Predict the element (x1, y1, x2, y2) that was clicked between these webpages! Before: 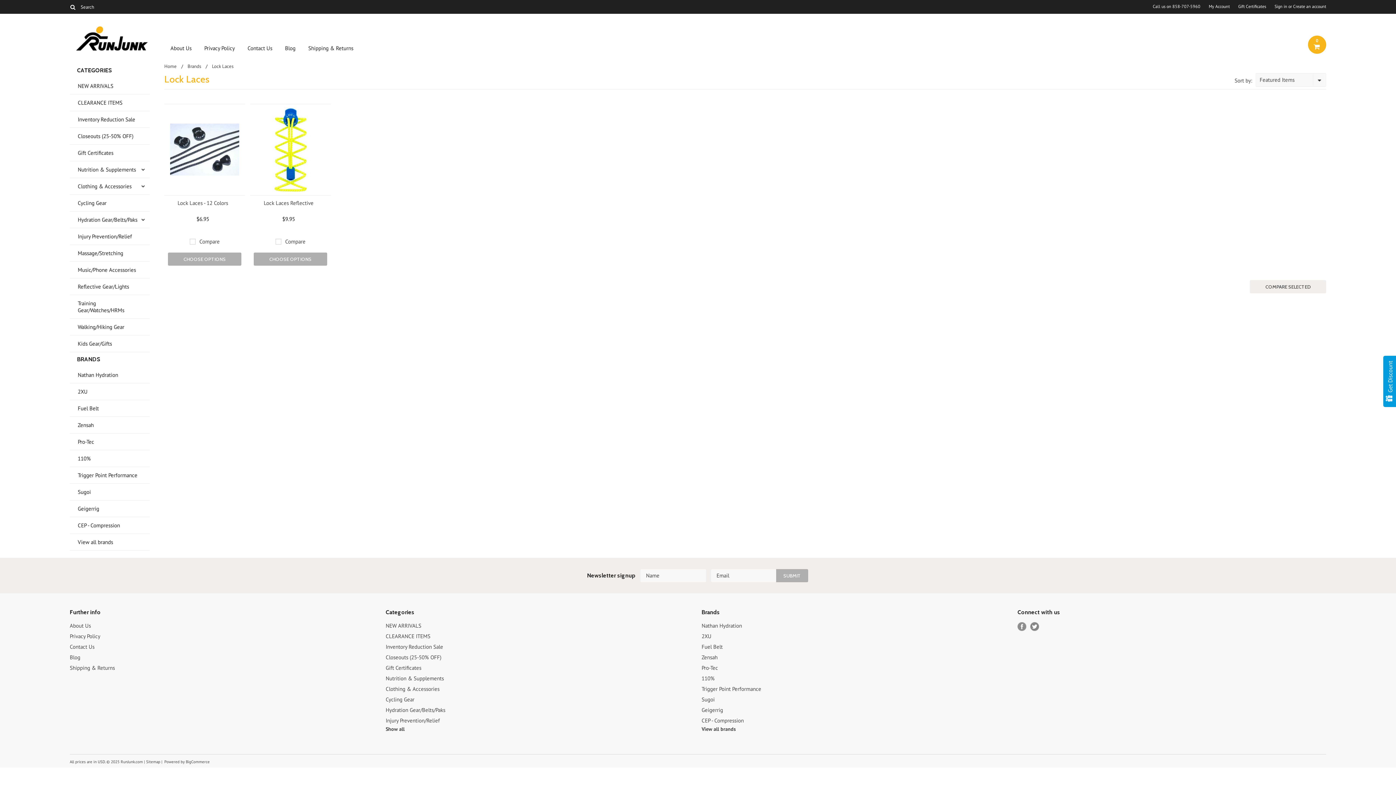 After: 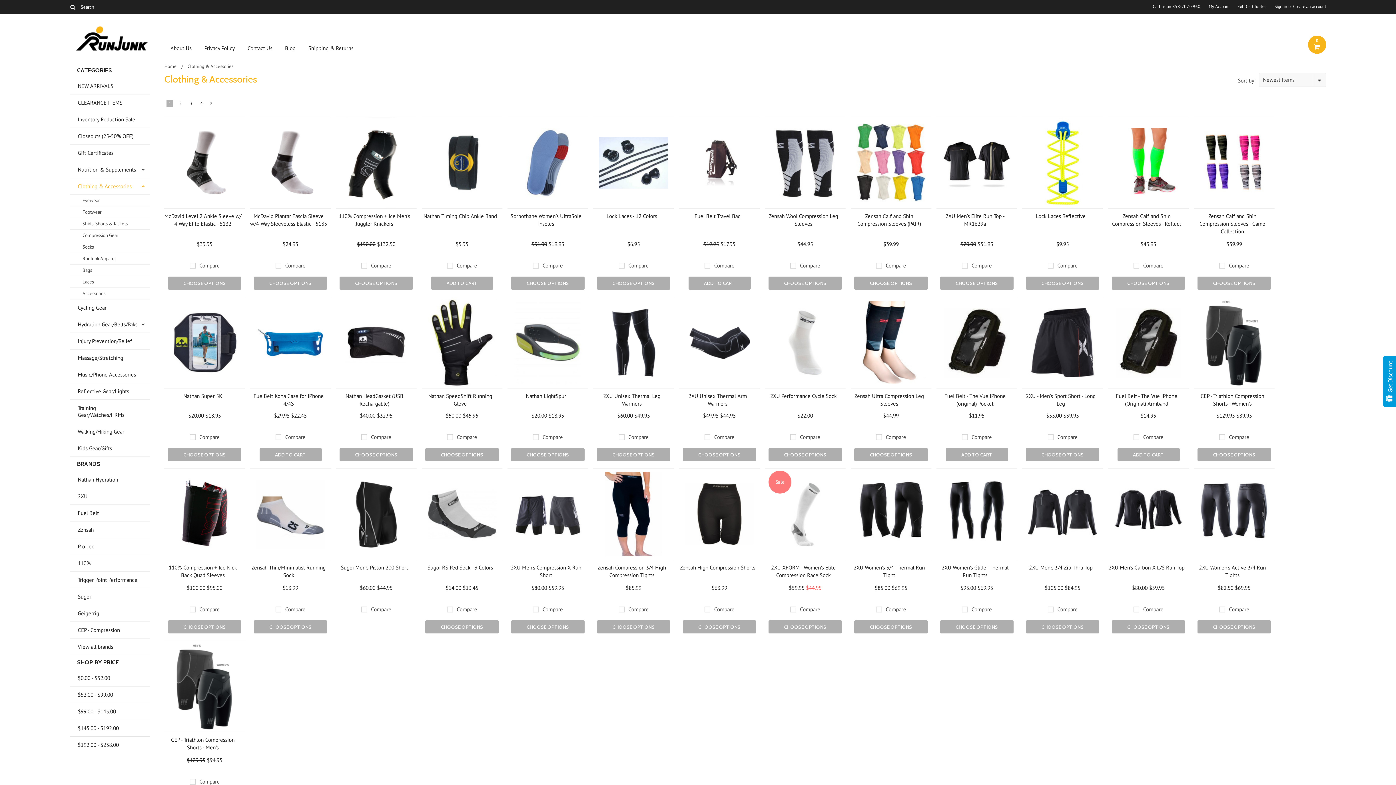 Action: bbox: (385, 685, 451, 692) label: Clothing & Accessories